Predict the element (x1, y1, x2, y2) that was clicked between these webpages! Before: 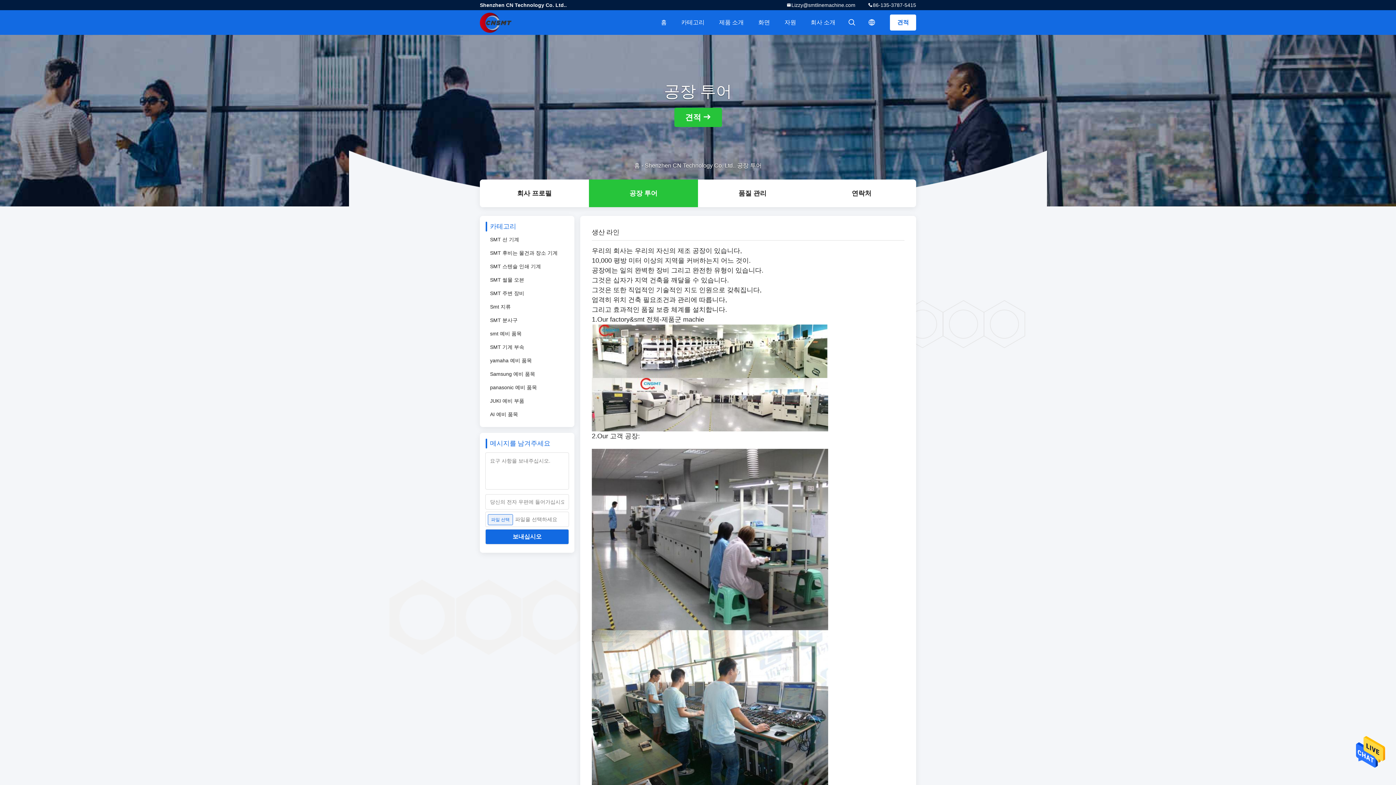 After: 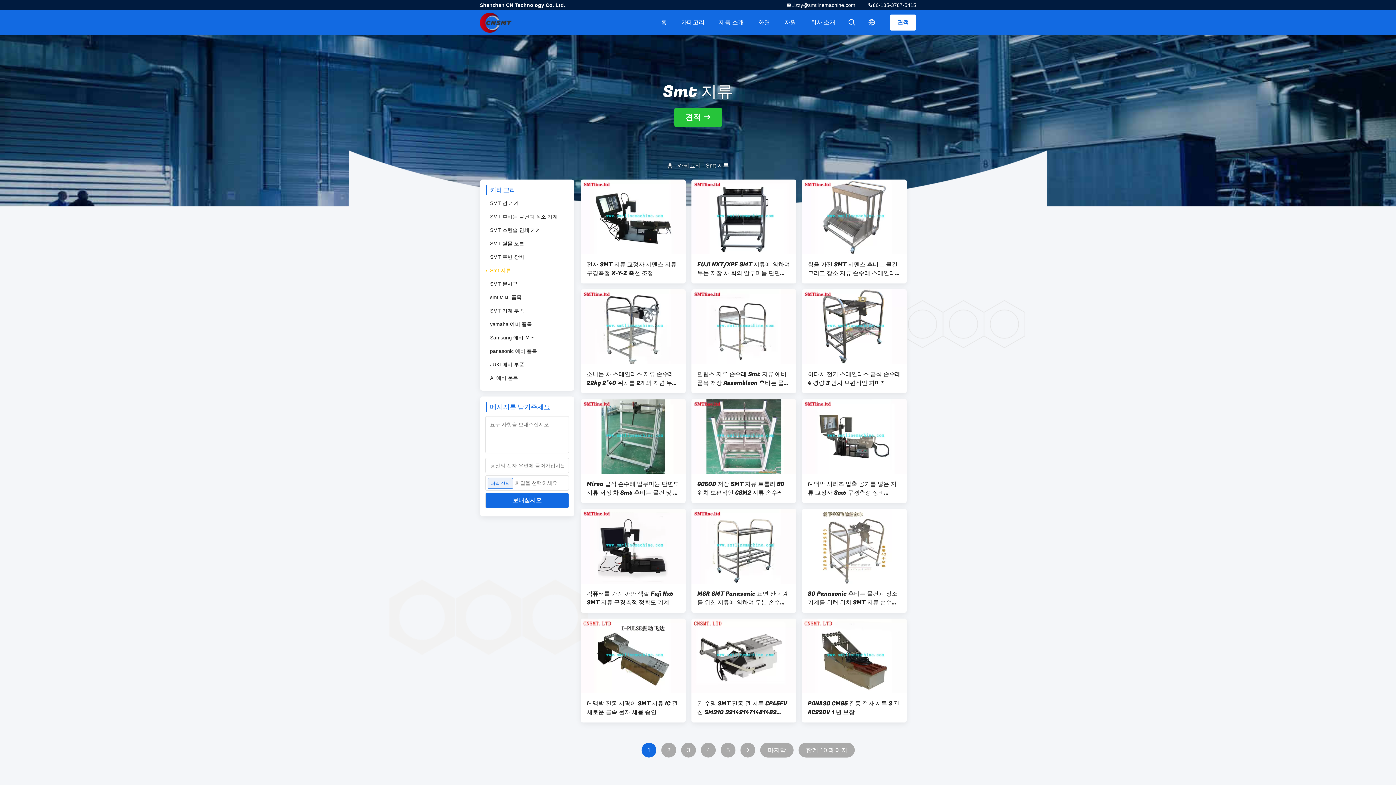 Action: label: Smt 지류 bbox: (485, 300, 513, 313)